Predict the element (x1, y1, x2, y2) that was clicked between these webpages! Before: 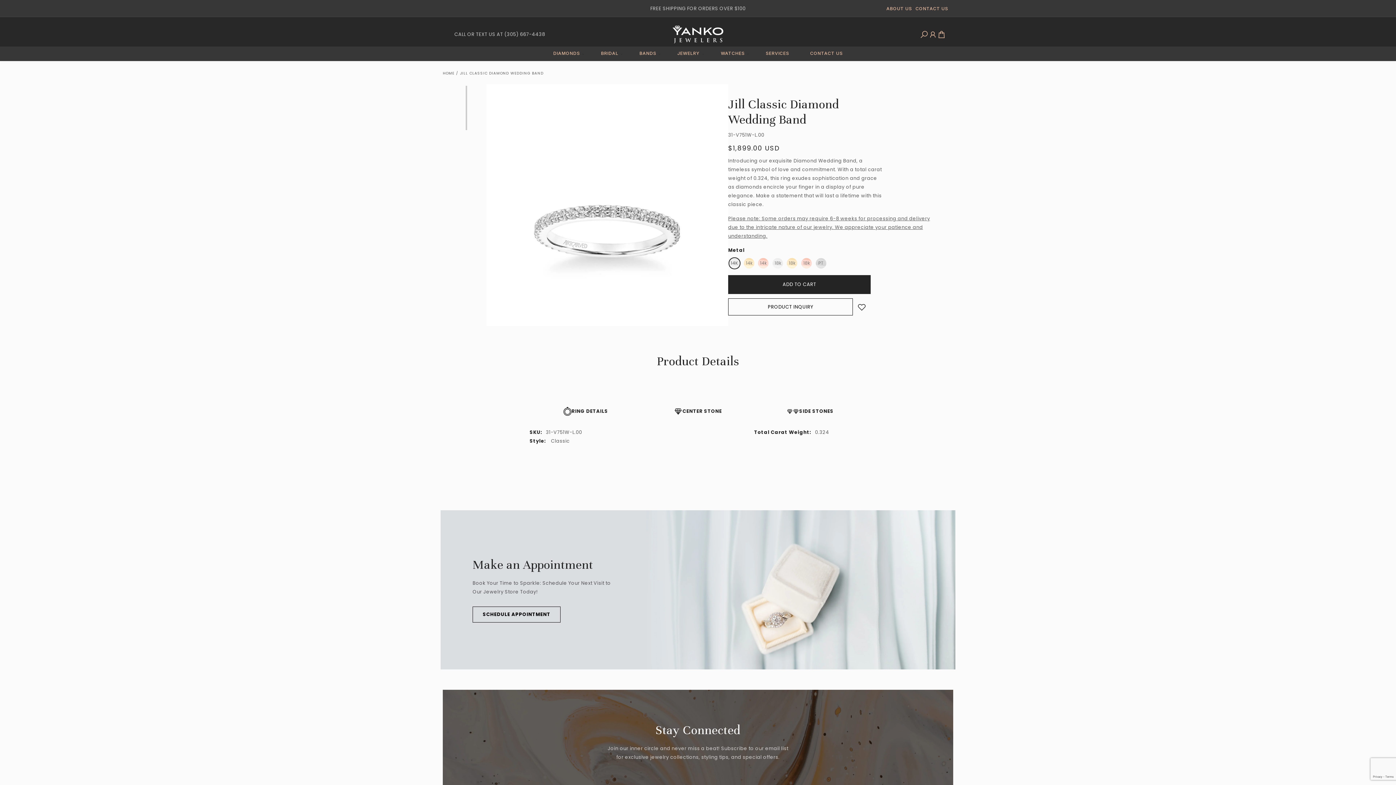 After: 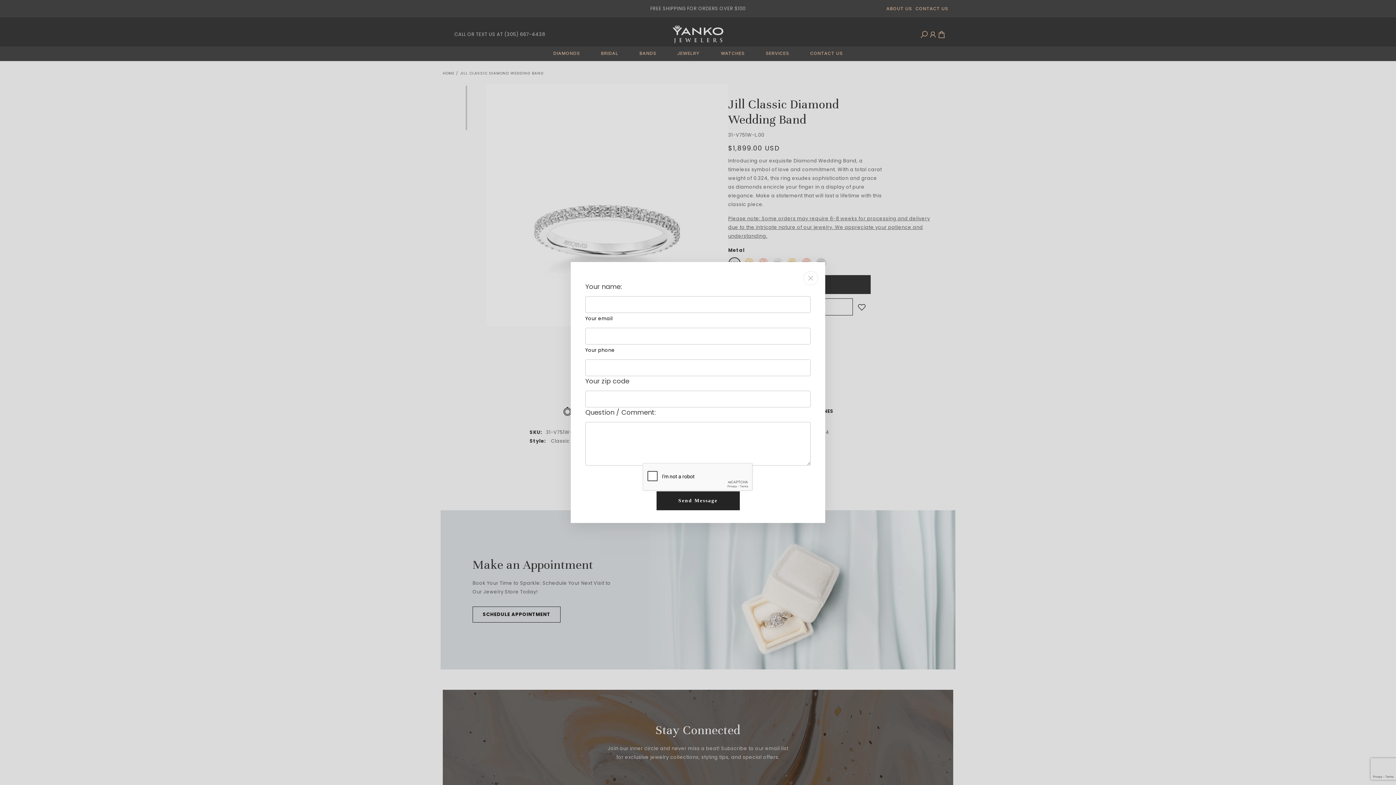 Action: label: PRODUCT INQUIRY bbox: (728, 298, 853, 315)